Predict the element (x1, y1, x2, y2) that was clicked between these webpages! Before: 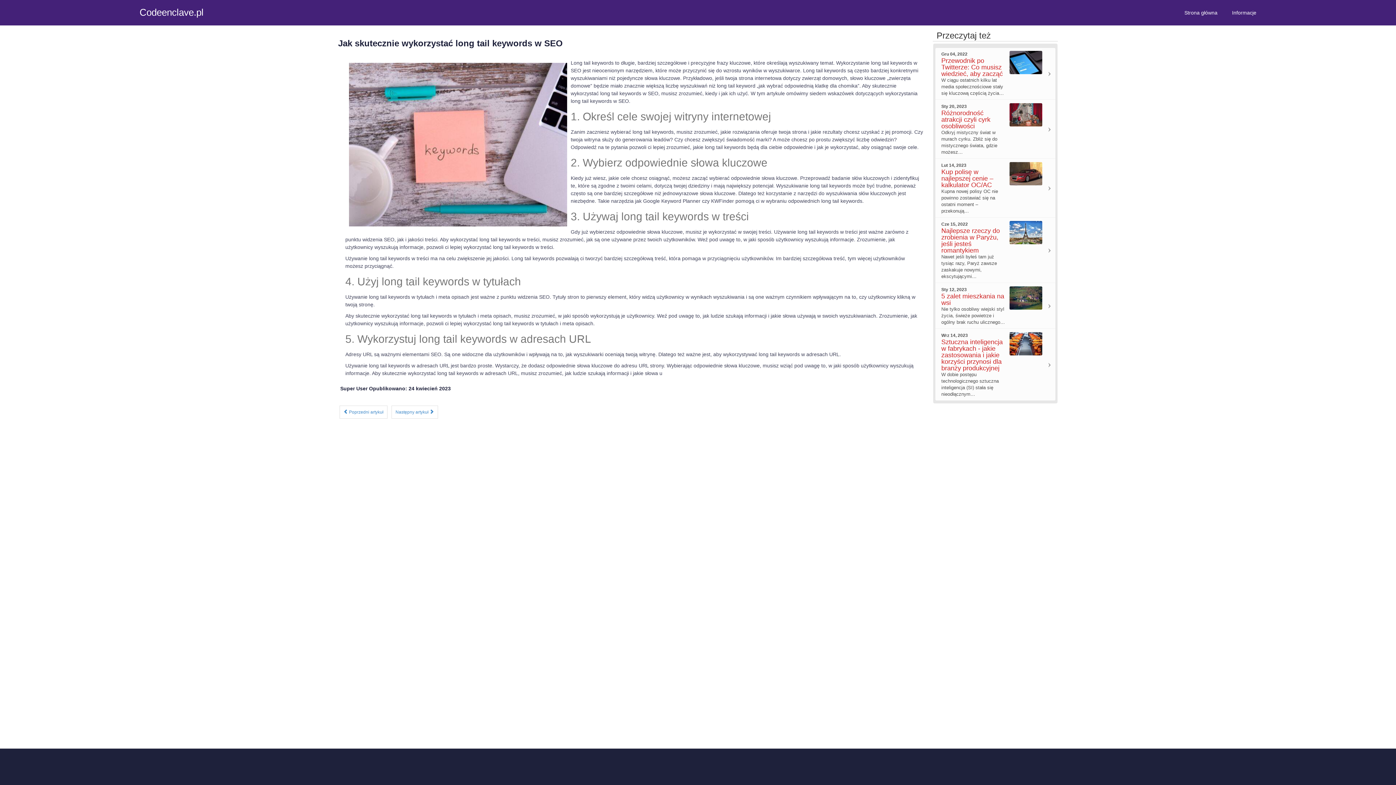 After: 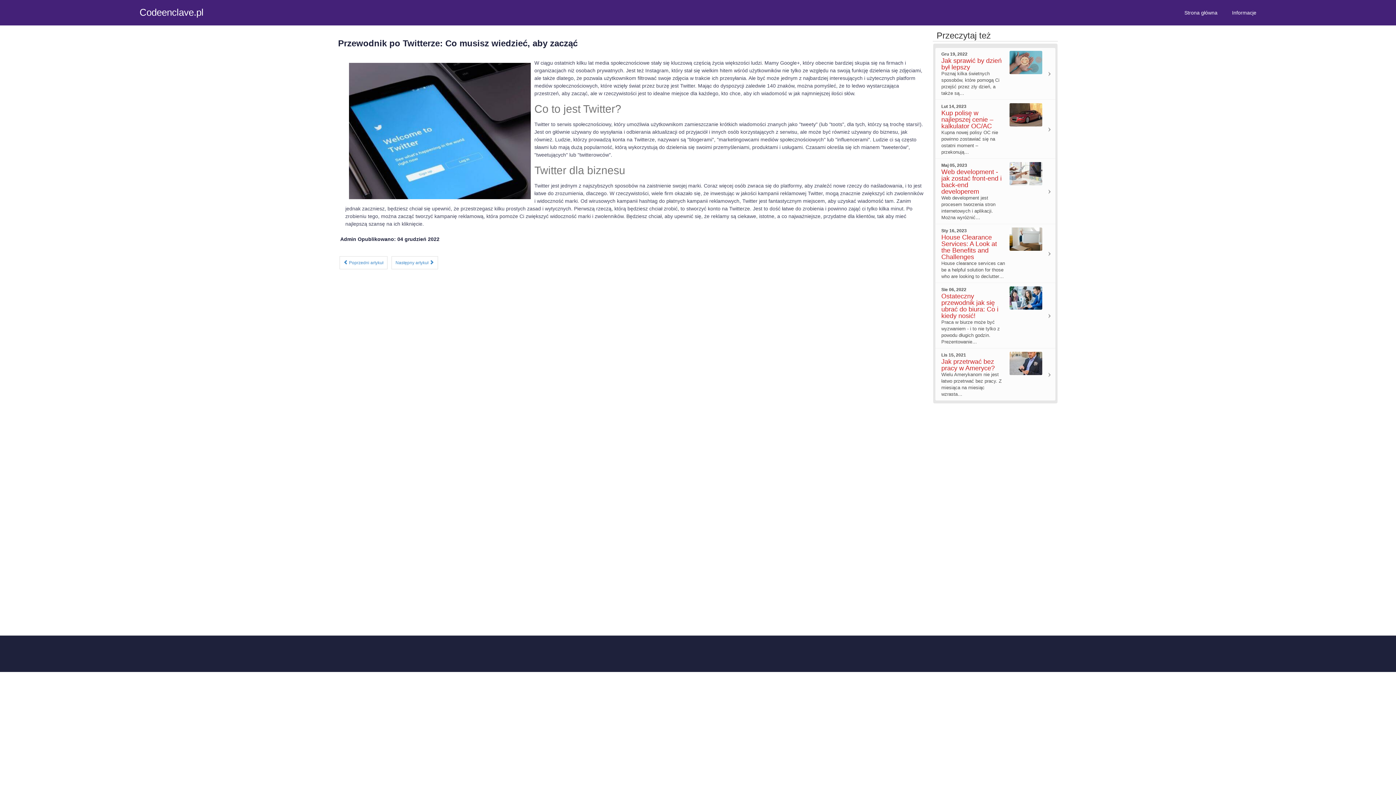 Action: bbox: (1044, 48, 1055, 99)